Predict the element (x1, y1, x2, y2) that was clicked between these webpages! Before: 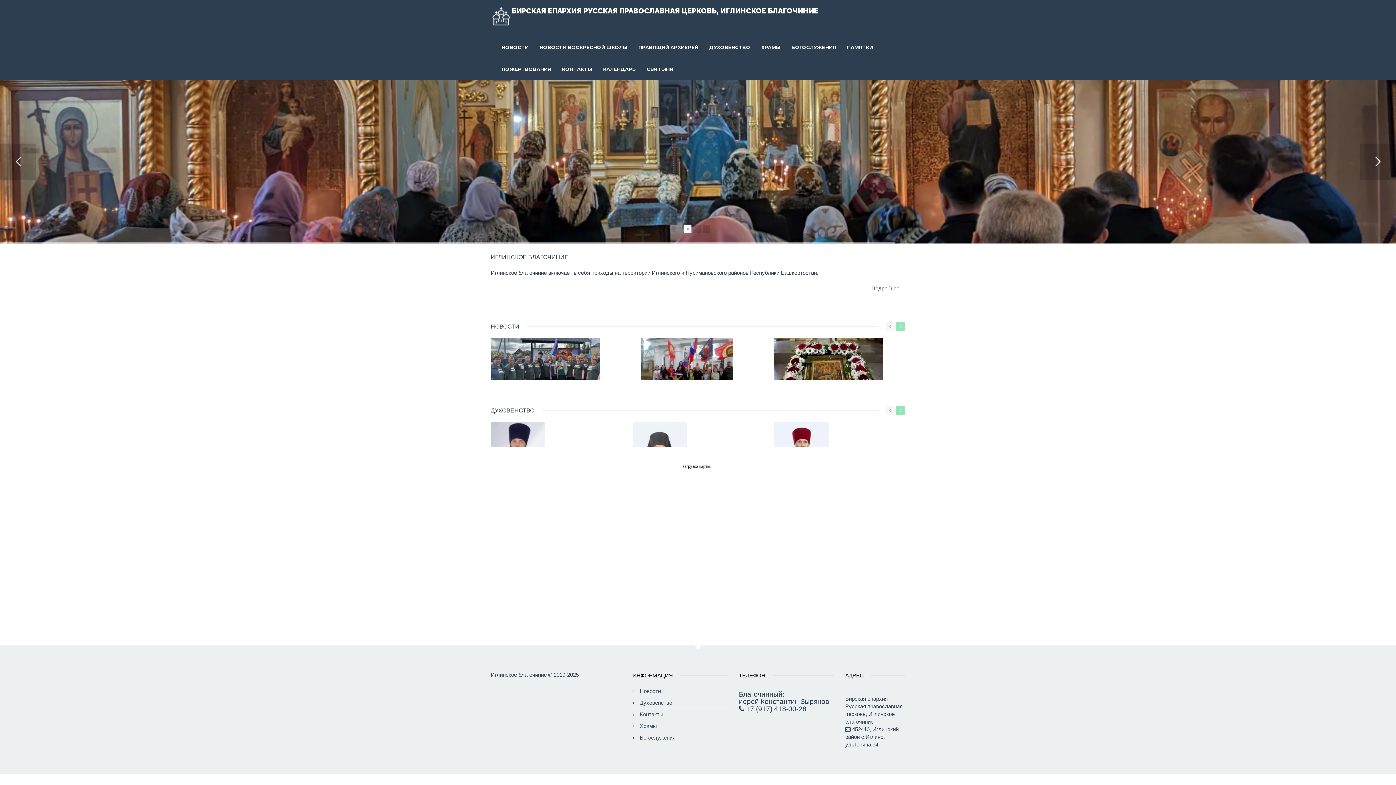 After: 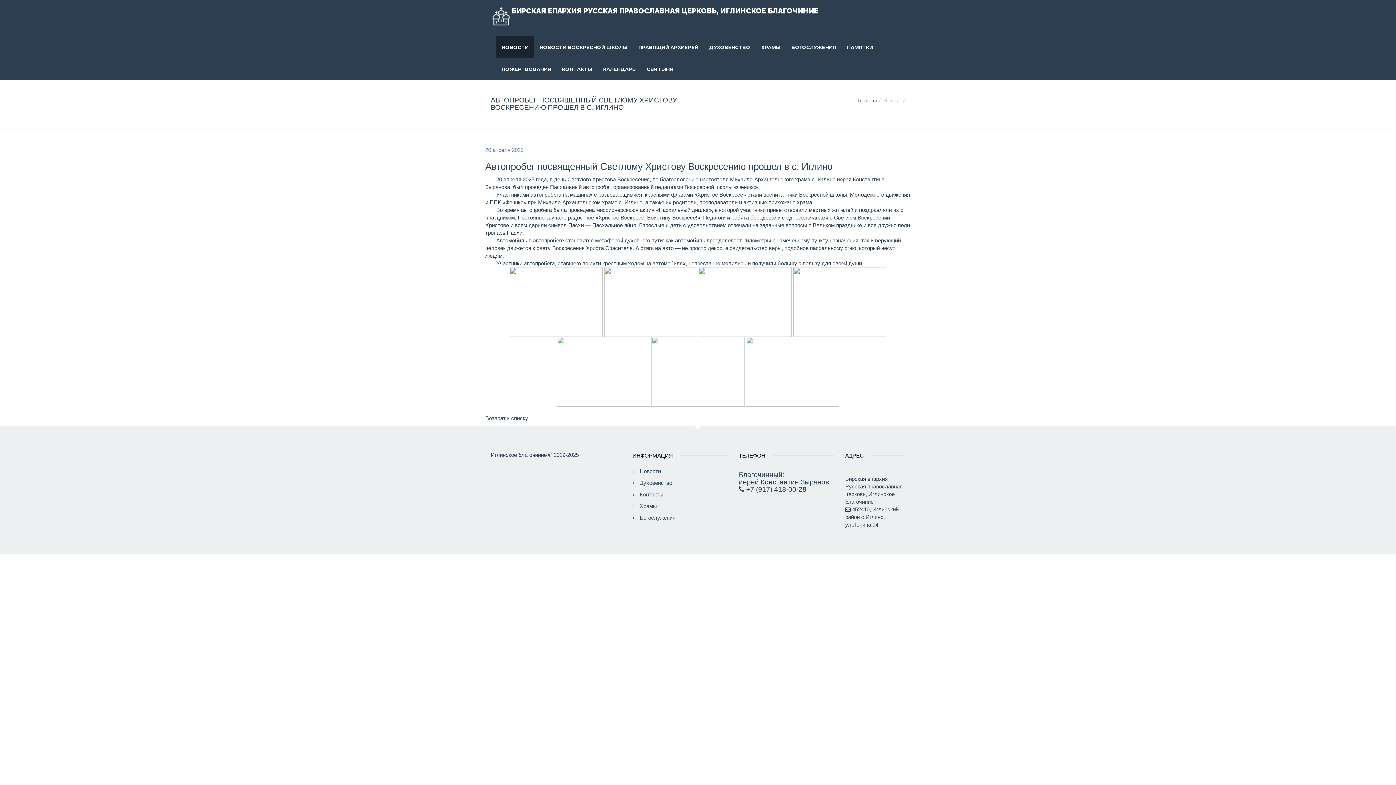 Action: bbox: (632, 338, 763, 399)